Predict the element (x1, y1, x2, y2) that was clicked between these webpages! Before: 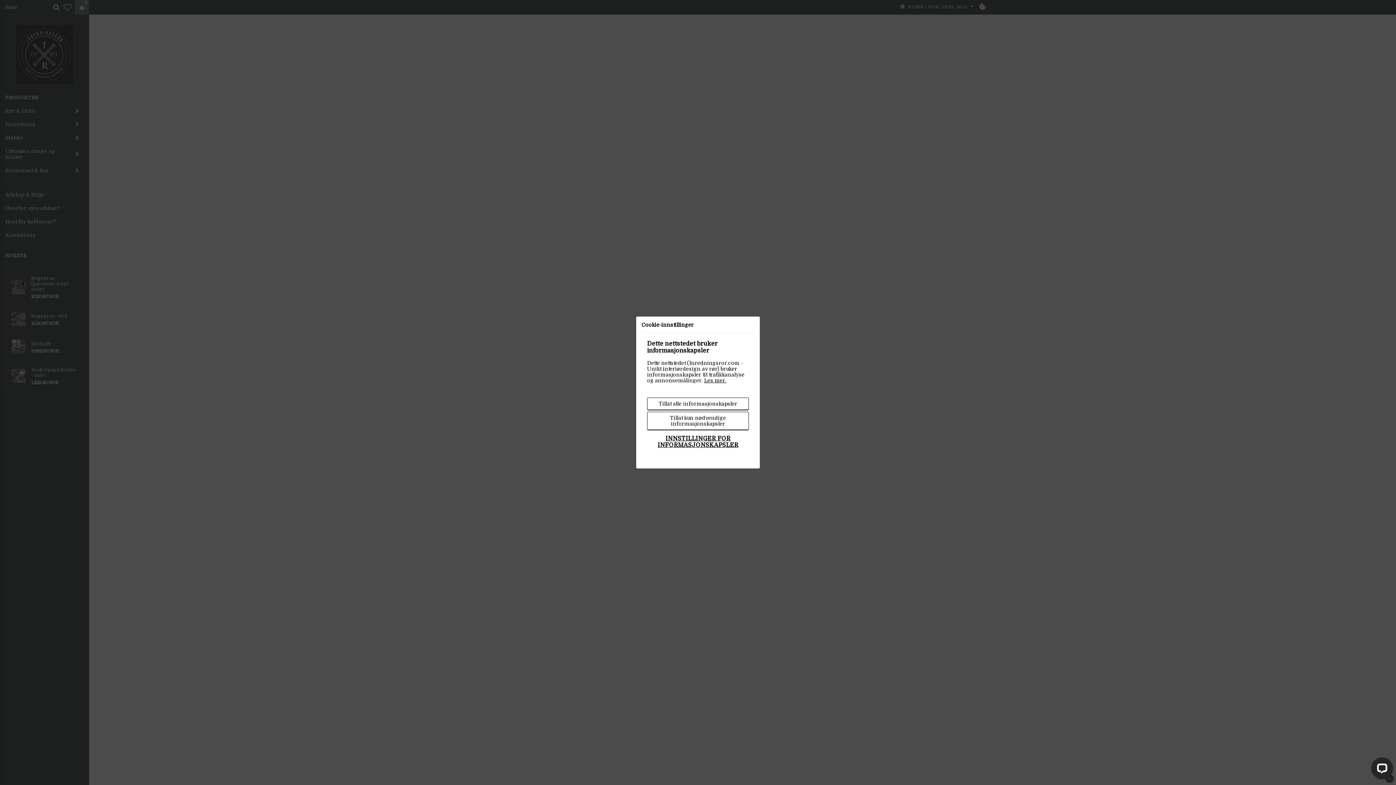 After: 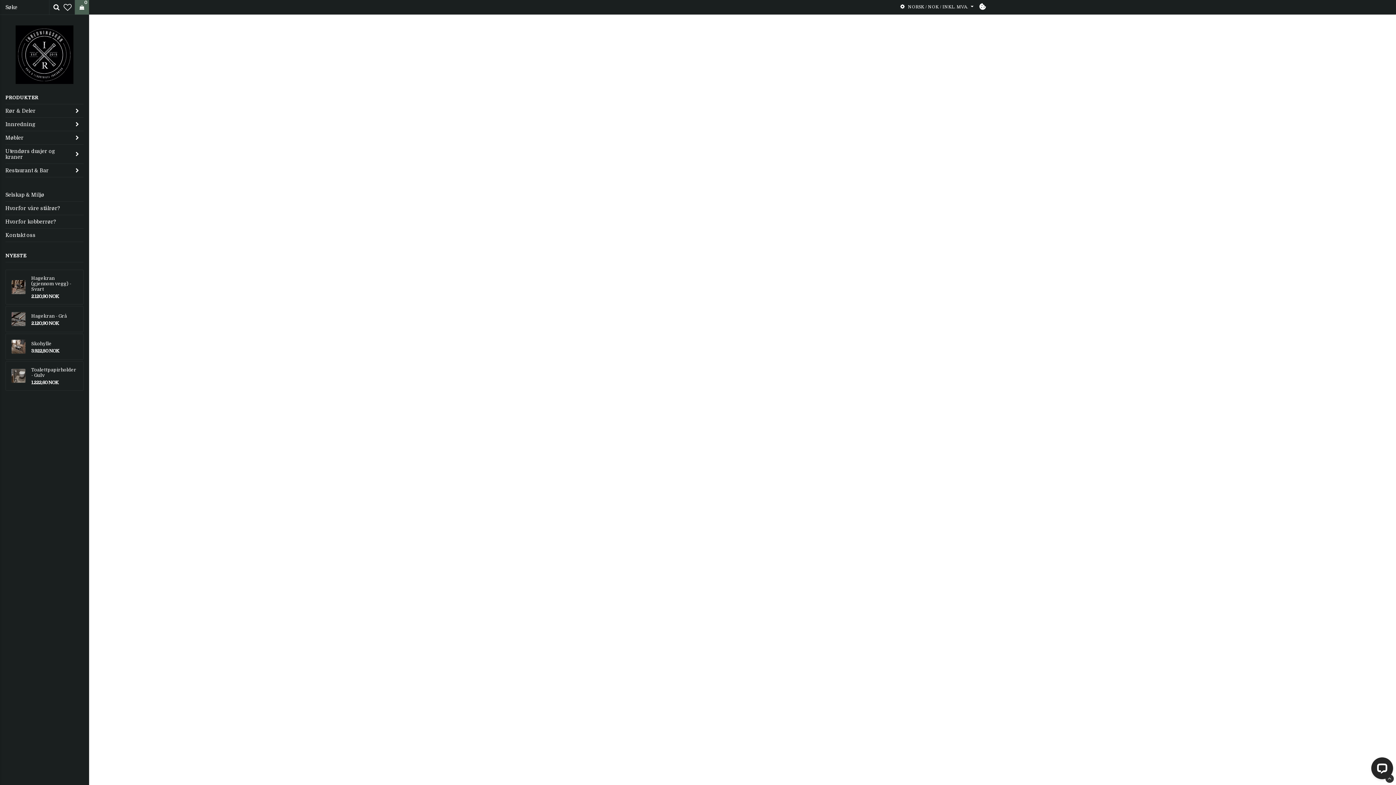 Action: label: Tillat kun nødvendige informasjonskapsler bbox: (647, 411, 749, 430)